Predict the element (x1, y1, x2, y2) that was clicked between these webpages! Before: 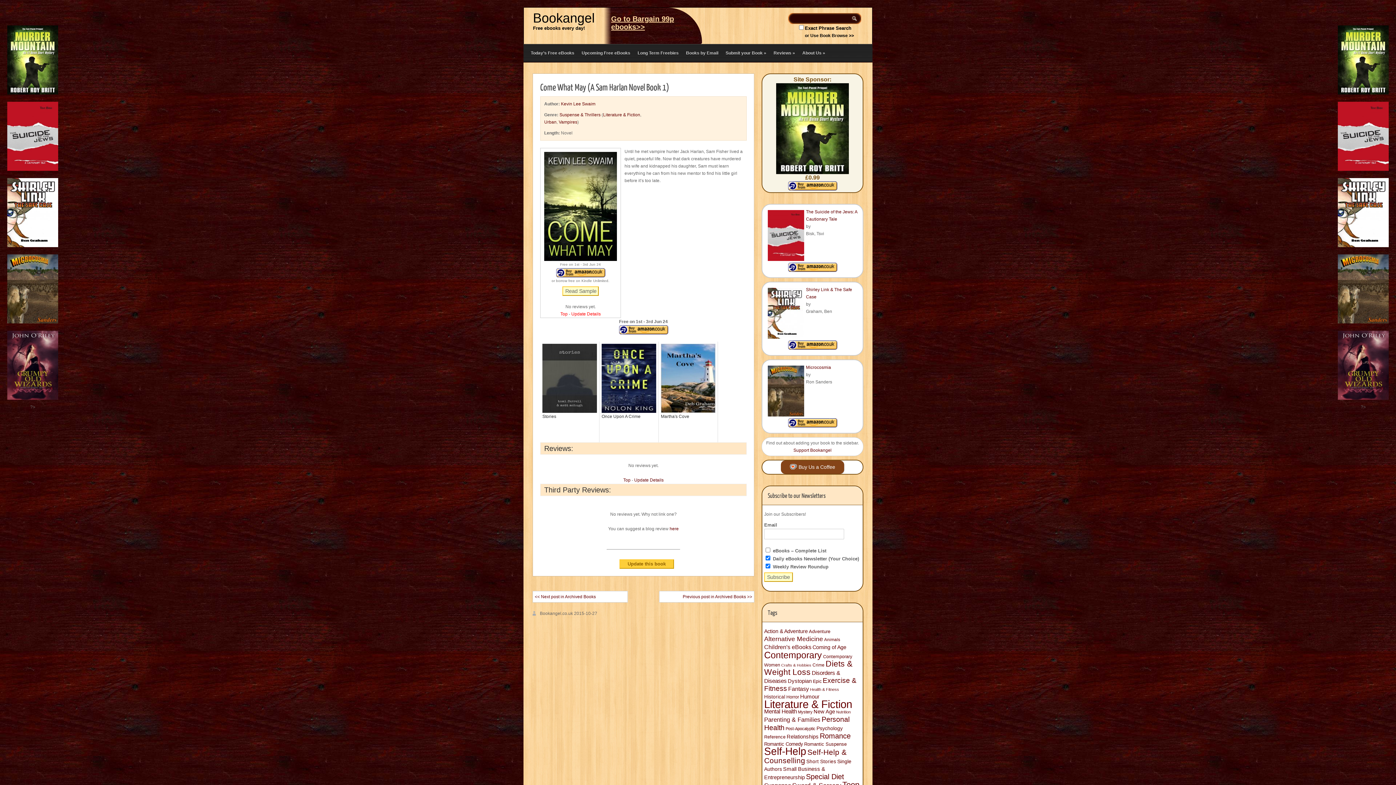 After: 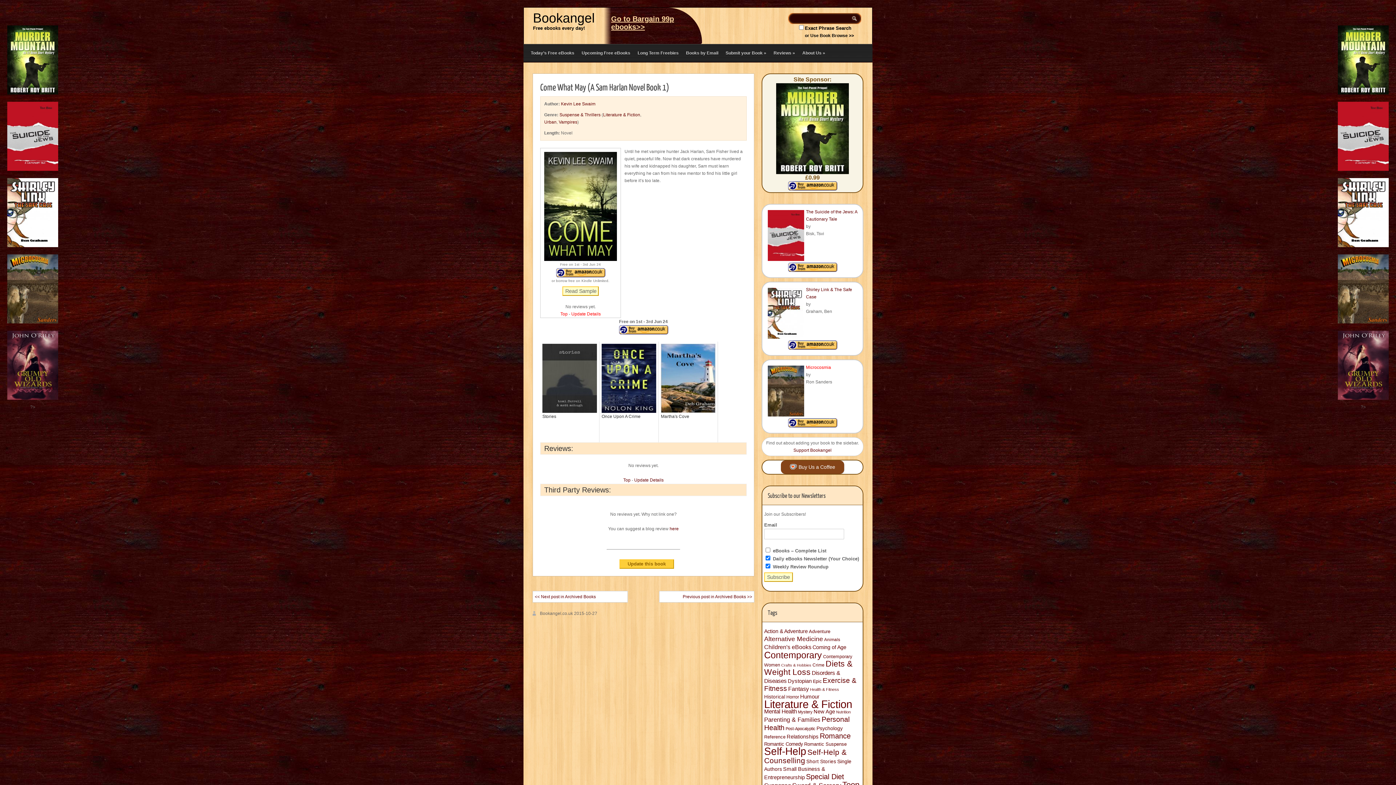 Action: label: Microcosmia bbox: (806, 365, 831, 370)